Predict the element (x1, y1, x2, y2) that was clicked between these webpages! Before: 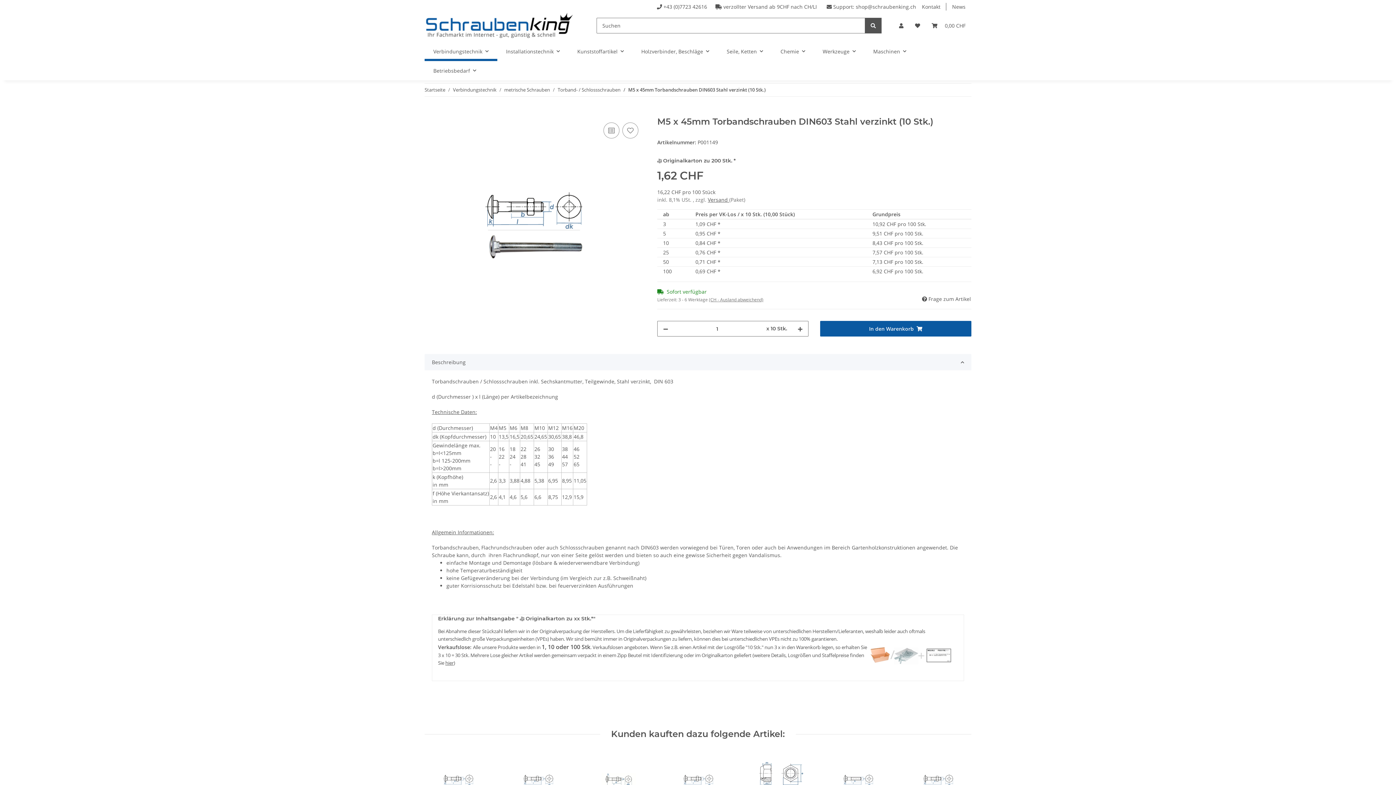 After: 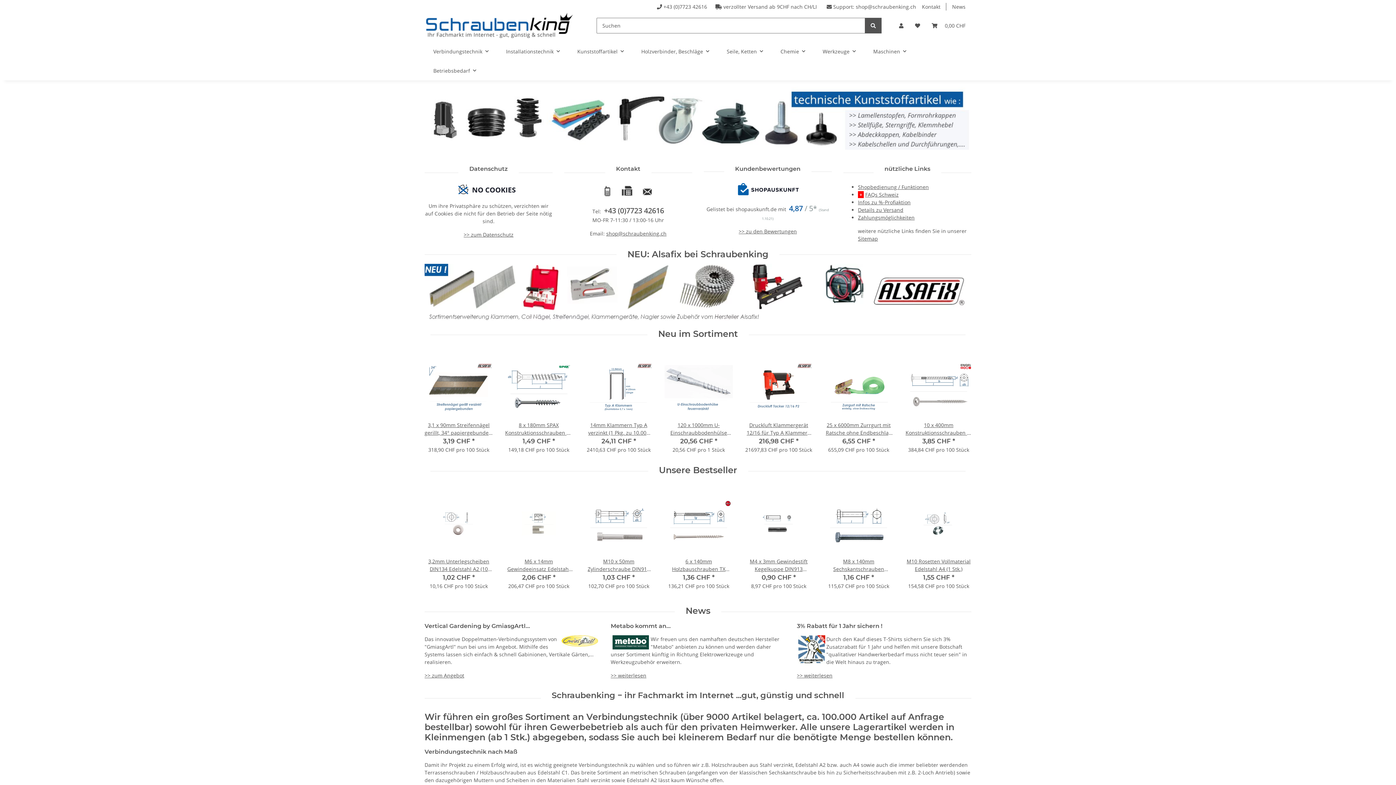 Action: bbox: (424, 86, 445, 93) label: Startseite